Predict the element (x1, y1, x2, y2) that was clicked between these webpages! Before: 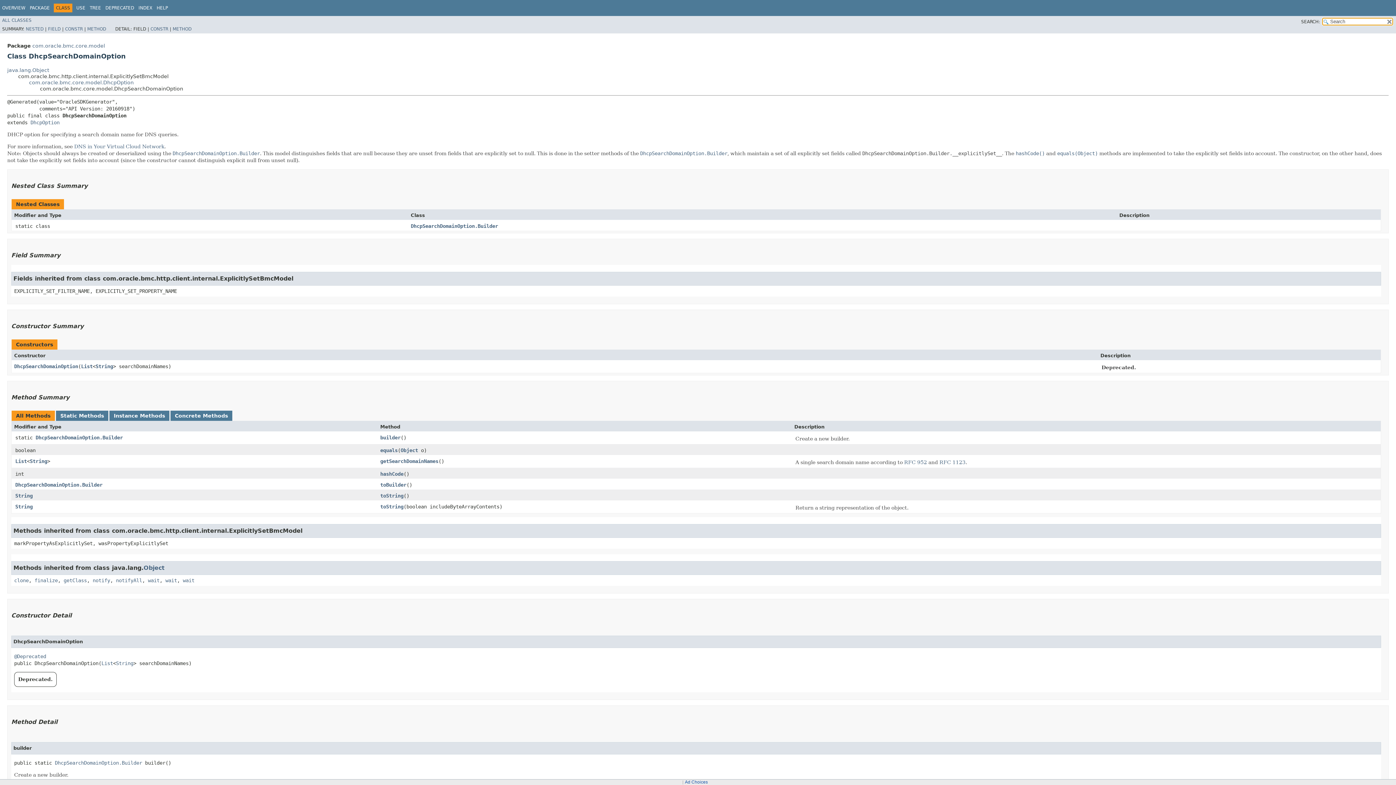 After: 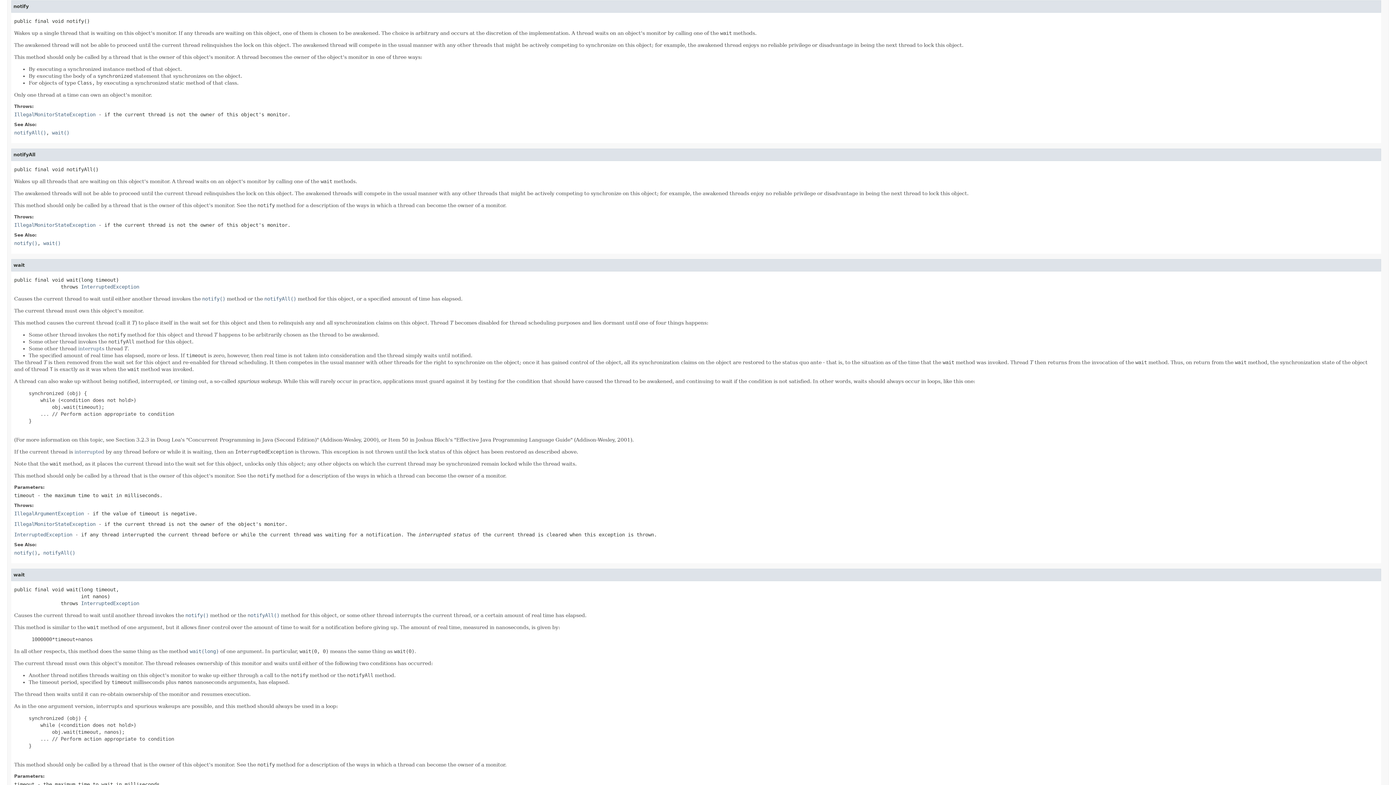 Action: bbox: (92, 577, 110, 583) label: notify